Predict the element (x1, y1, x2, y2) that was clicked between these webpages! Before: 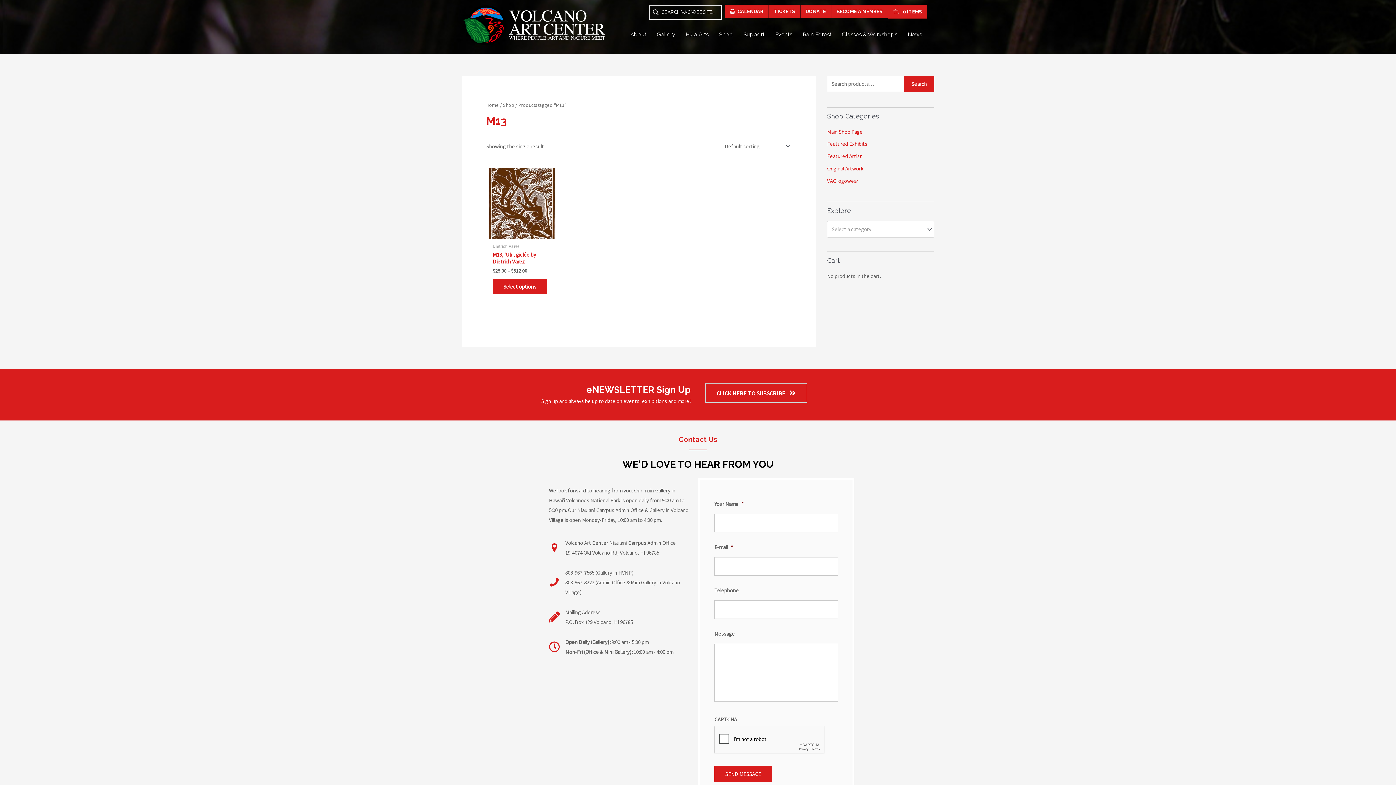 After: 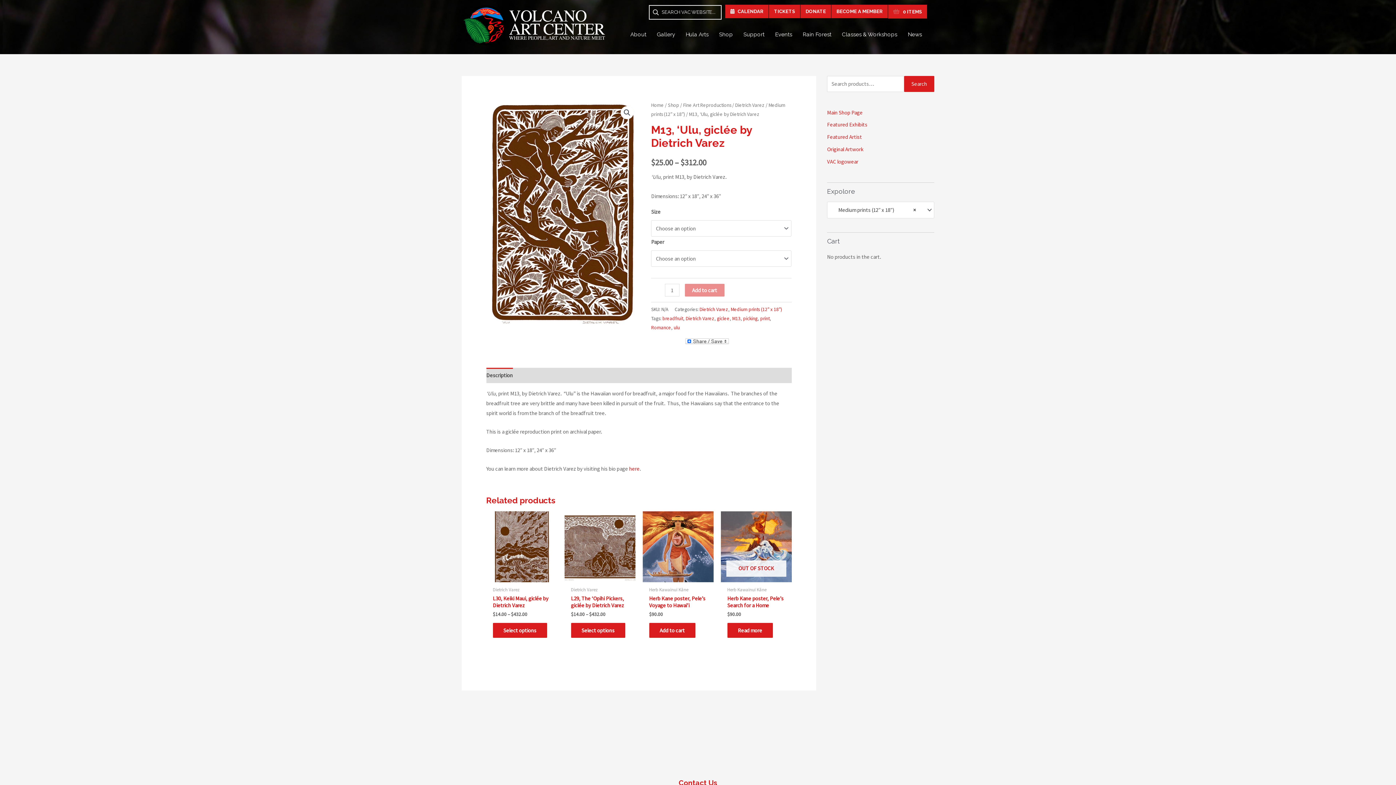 Action: label: M13, ‘Ulu, giclée by Dietrich Varez bbox: (492, 251, 550, 265)